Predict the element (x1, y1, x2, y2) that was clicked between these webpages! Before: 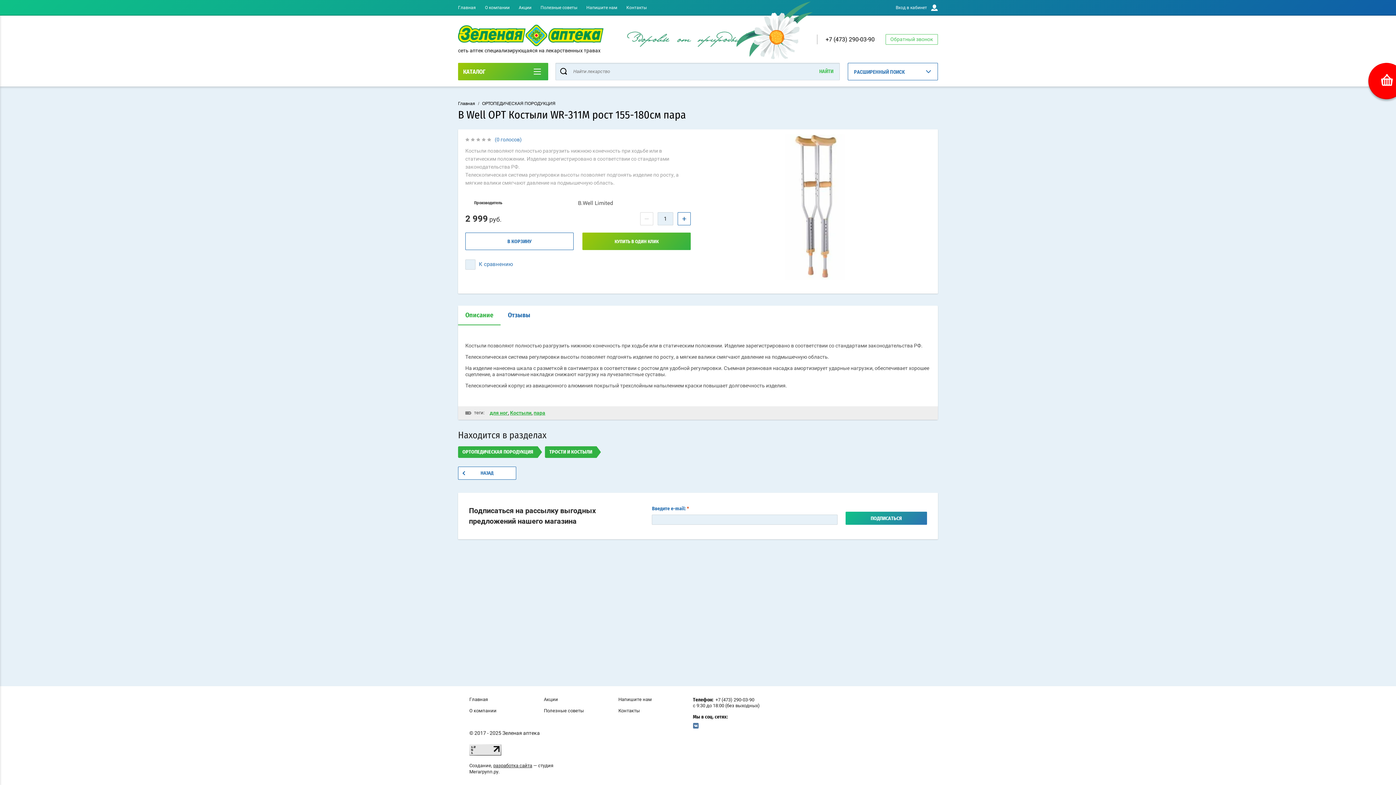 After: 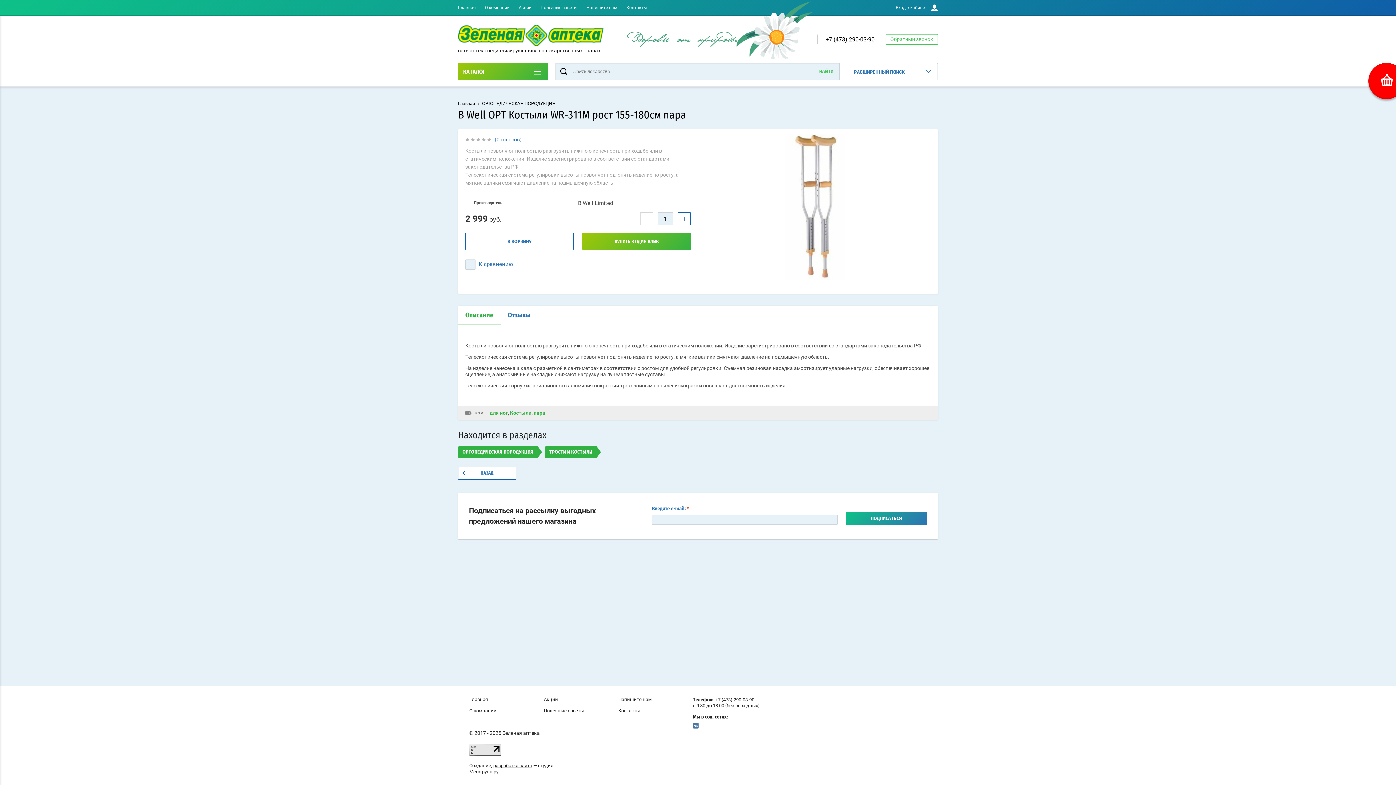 Action: bbox: (458, 305, 500, 325) label: Описание